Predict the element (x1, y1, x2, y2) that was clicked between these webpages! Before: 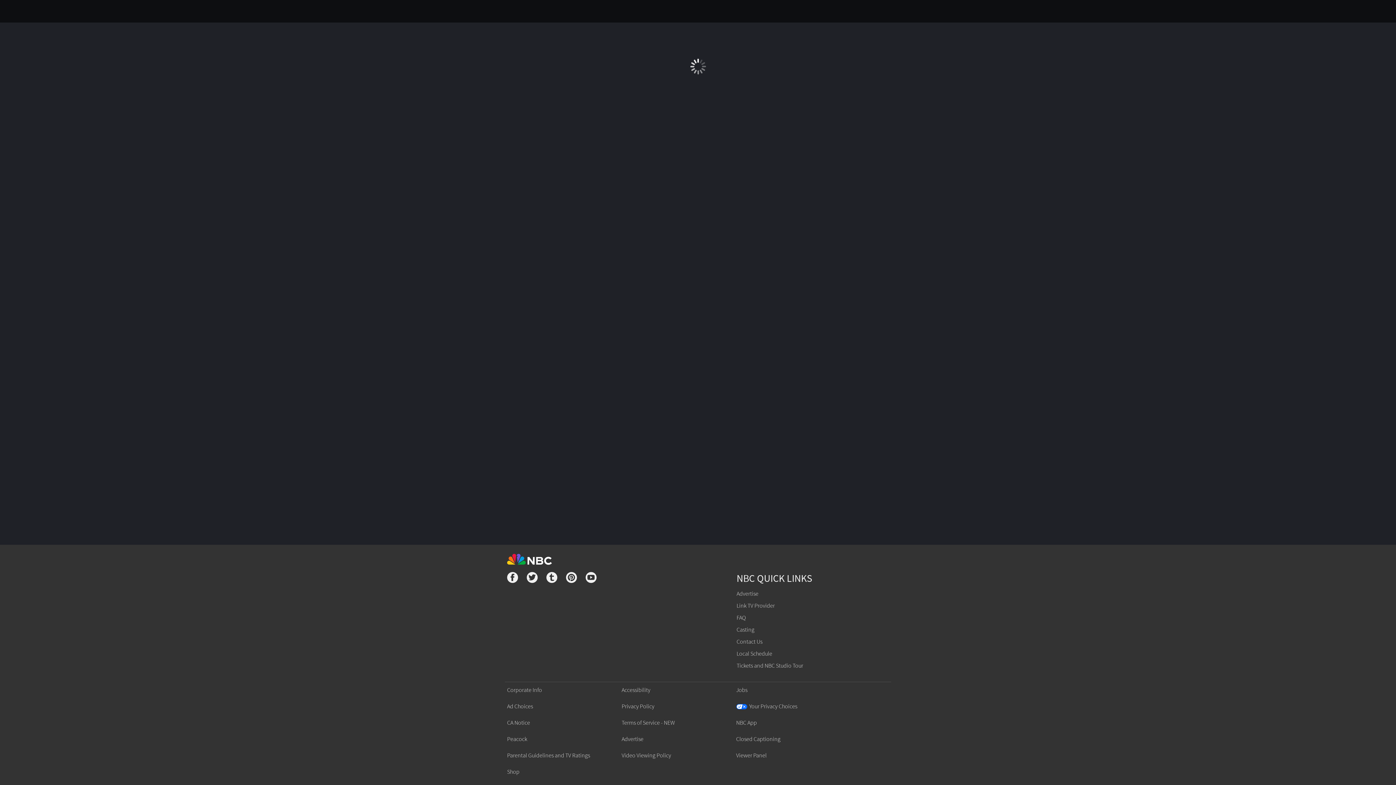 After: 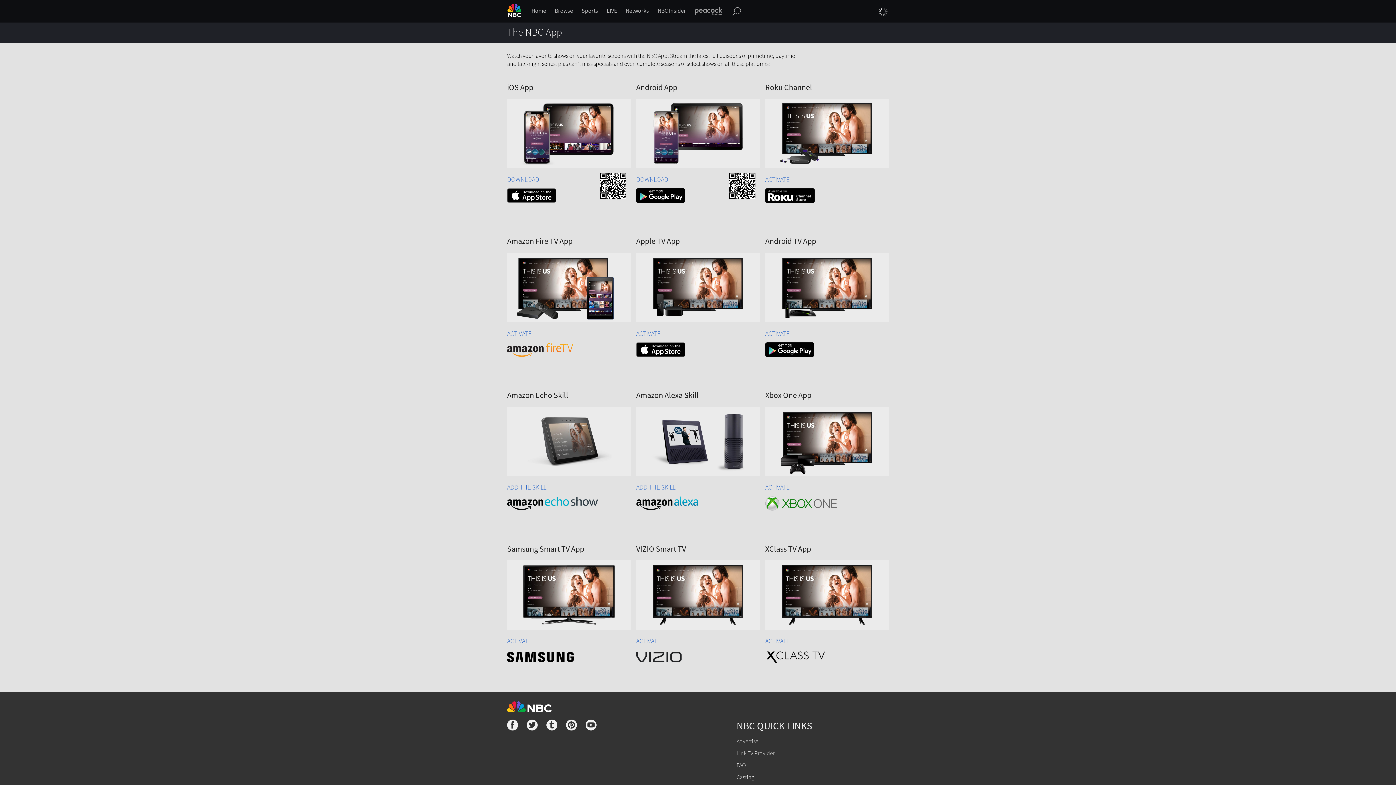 Action: bbox: (736, 719, 757, 726) label: NBC App